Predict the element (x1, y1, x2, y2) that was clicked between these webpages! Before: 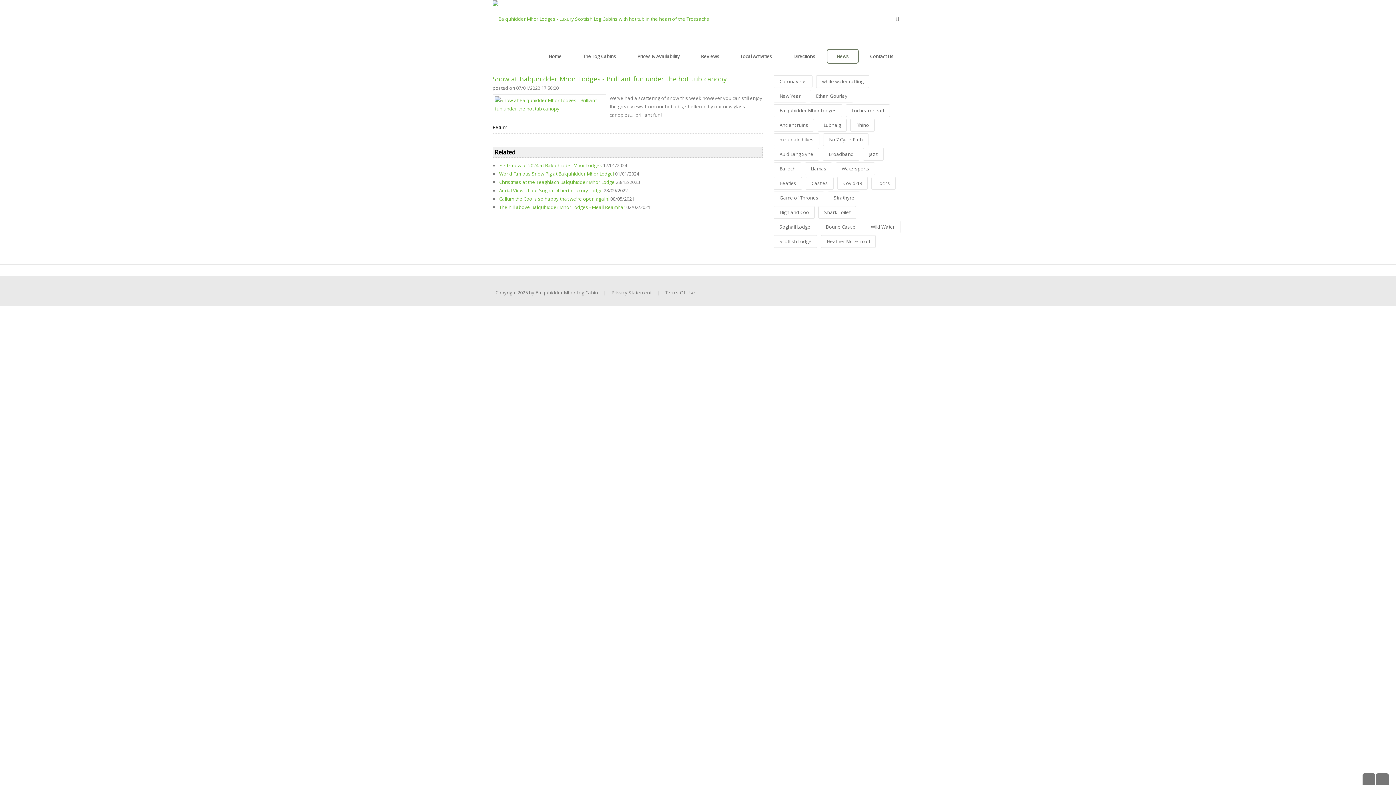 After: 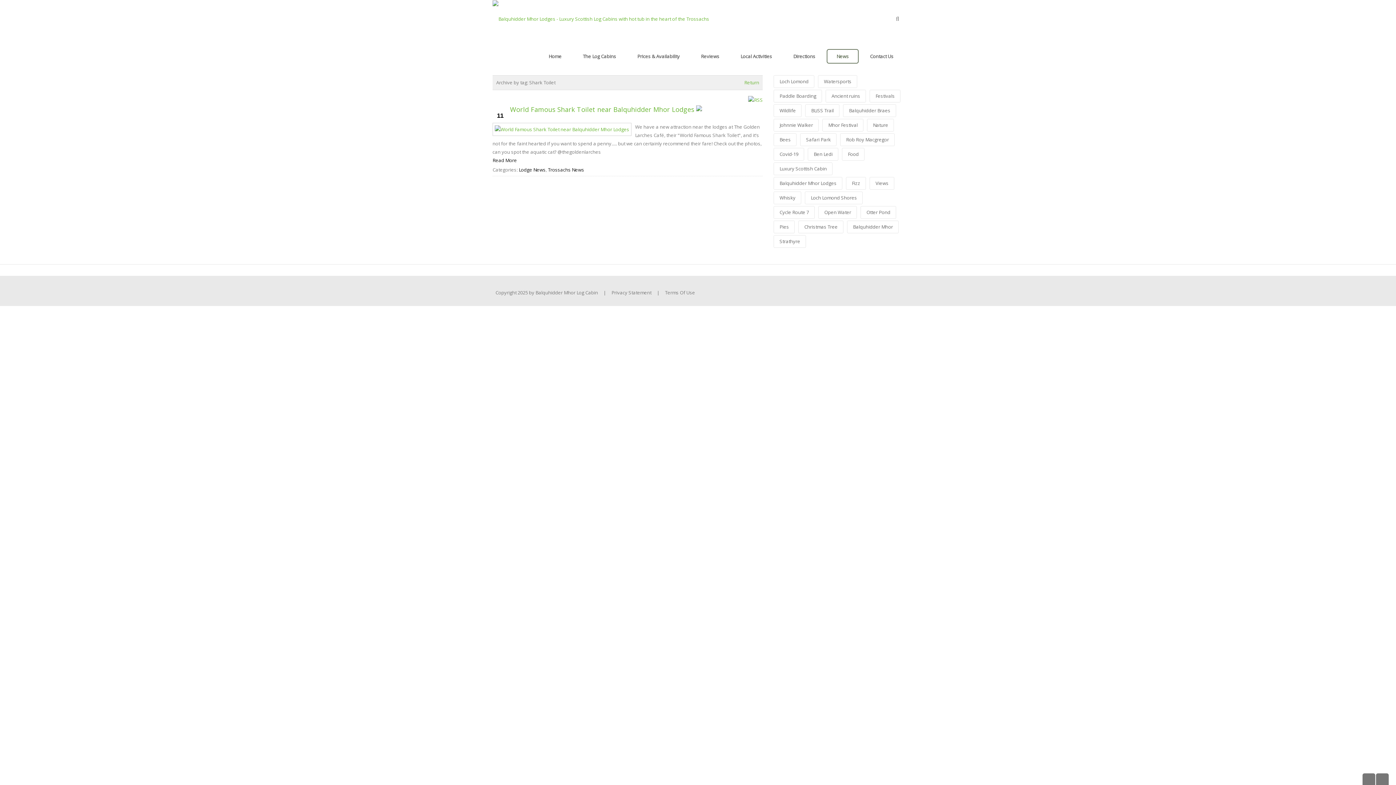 Action: label: Shark Toilet bbox: (818, 206, 856, 218)